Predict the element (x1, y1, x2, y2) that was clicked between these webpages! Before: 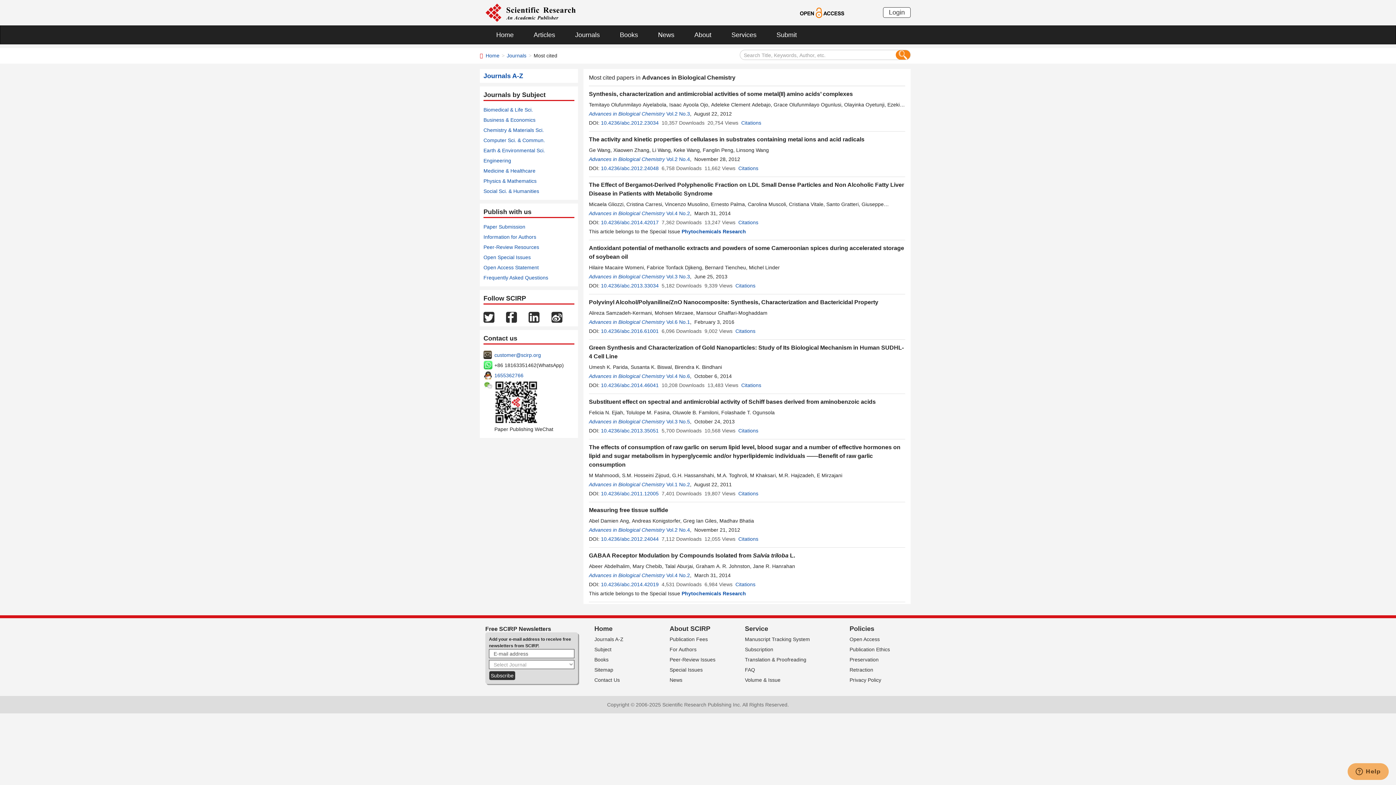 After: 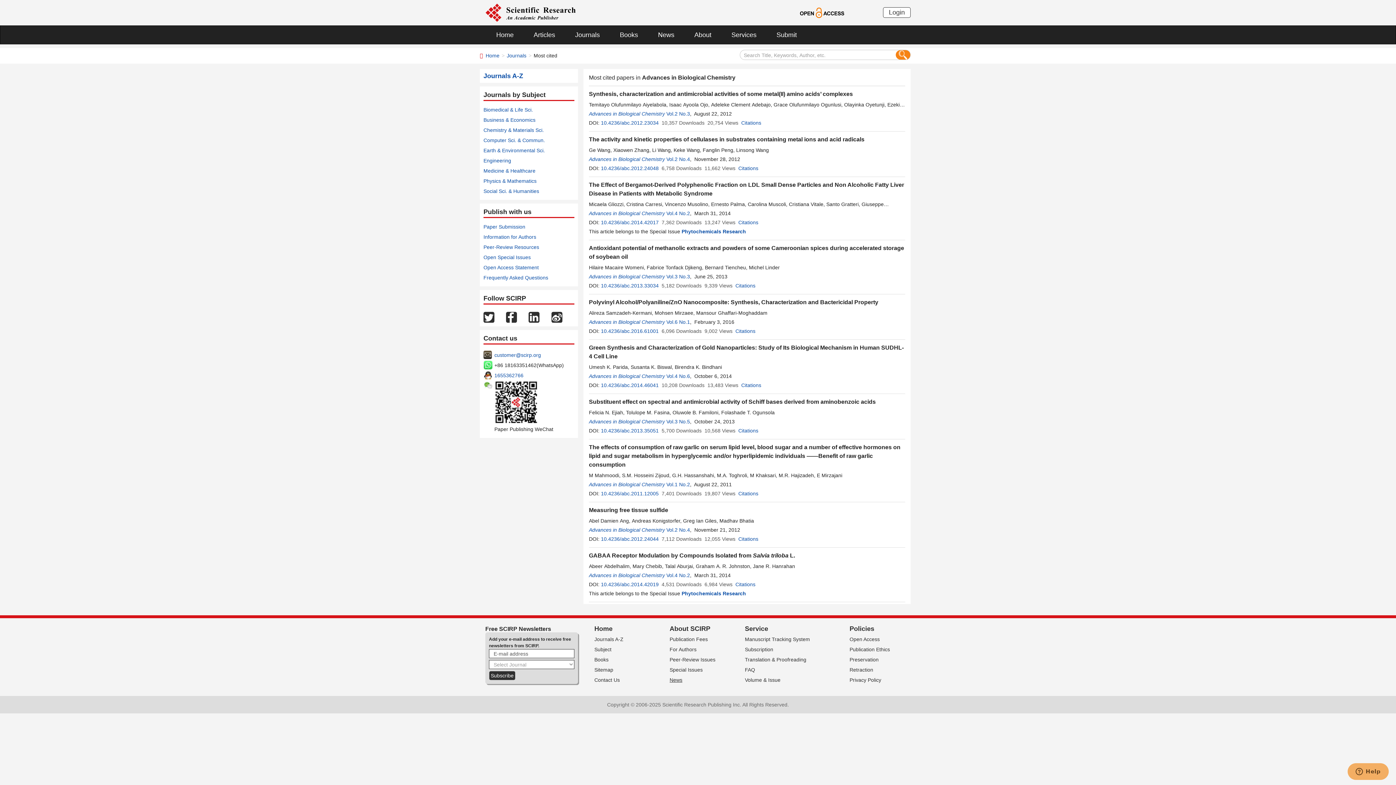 Action: label: News bbox: (669, 677, 682, 683)